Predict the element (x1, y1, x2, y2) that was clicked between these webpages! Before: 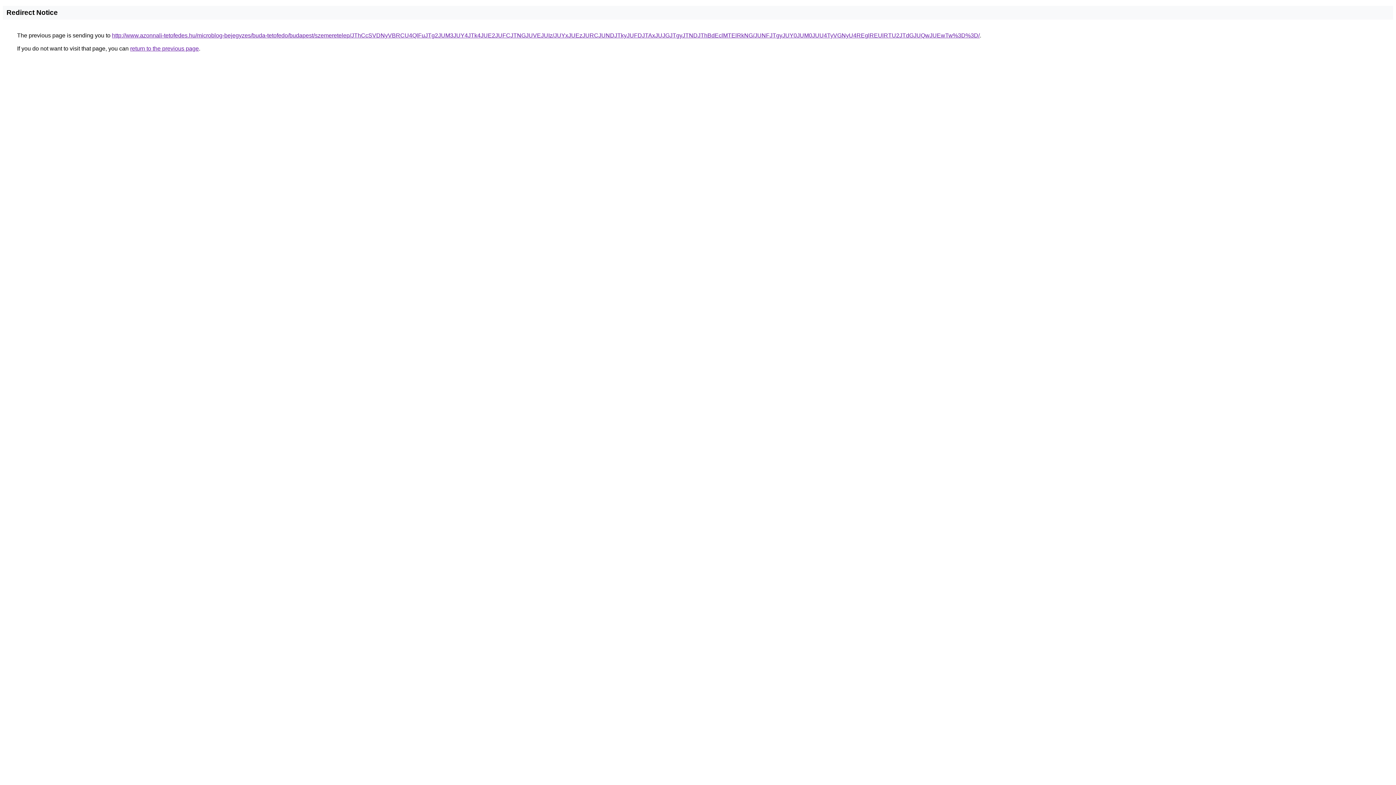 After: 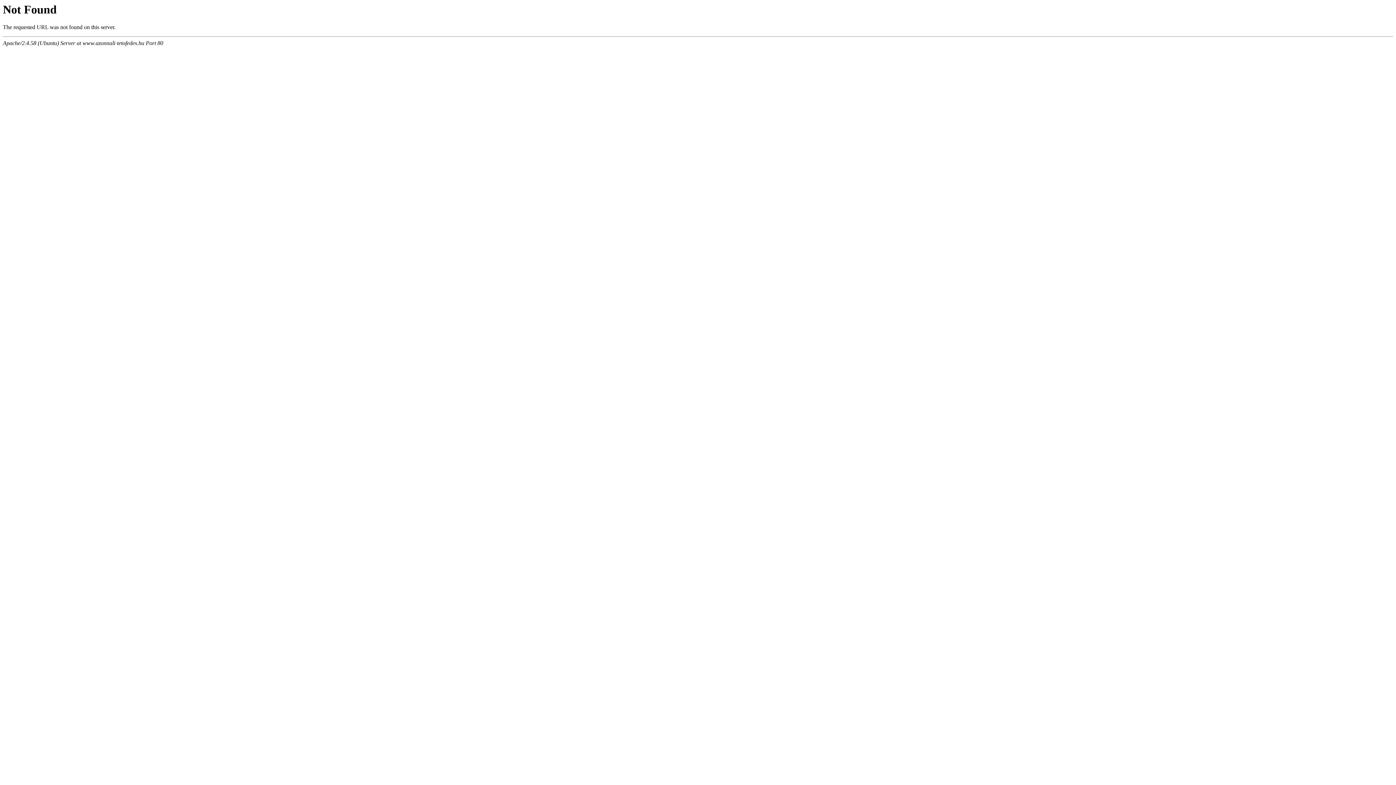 Action: bbox: (112, 32, 980, 38) label: http://www.azonnali-tetofedes.hu/microblog-bejegyzes/buda-tetofedo/budapest/szemeretelep/JThCcSVDNyVBRCU4QlFuJTg2JUM3JUY4JTk4JUE2JUFCJTNGJUVEJUIz/JUYxJUEzJURCJUNDJTkyJUFDJTAxJUJGJTgyJTNDJThBdEclMTElRkNG/JUNFJTgyJUY0JUM0JUU4TyVGNyU4REglREUlRTU2JTdGJUQwJUEwTw%3D%3D/